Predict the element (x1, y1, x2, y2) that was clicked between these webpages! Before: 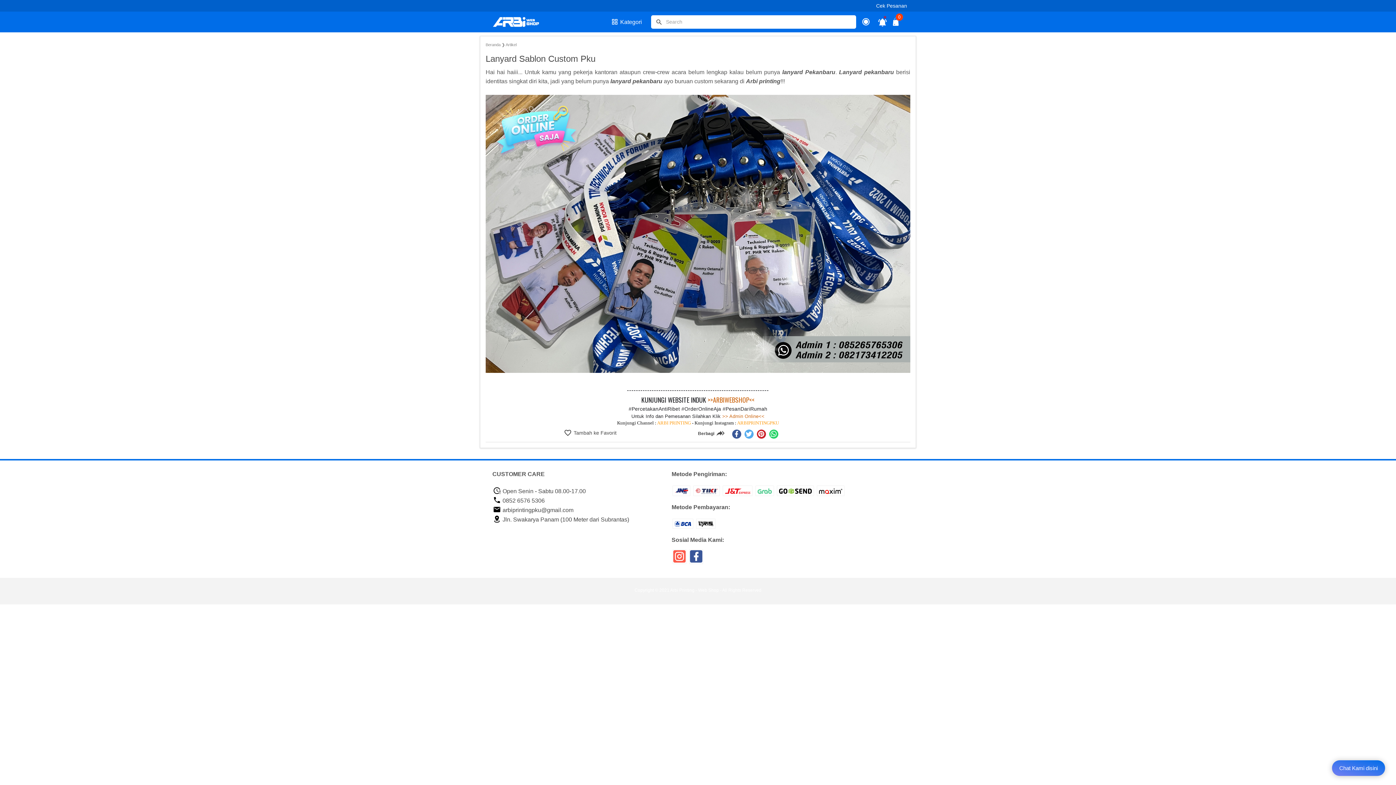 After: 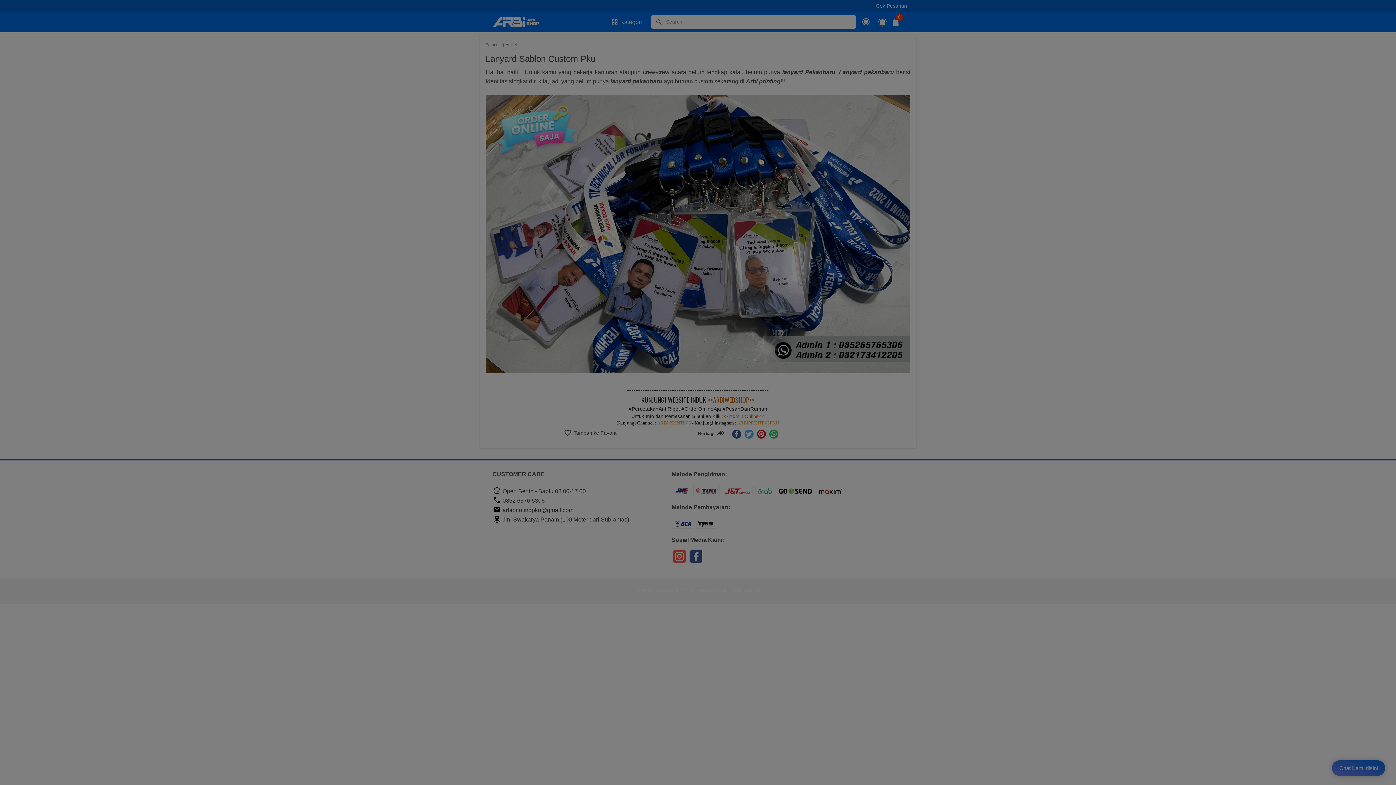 Action: label: notifikasi bbox: (876, 15, 889, 28)